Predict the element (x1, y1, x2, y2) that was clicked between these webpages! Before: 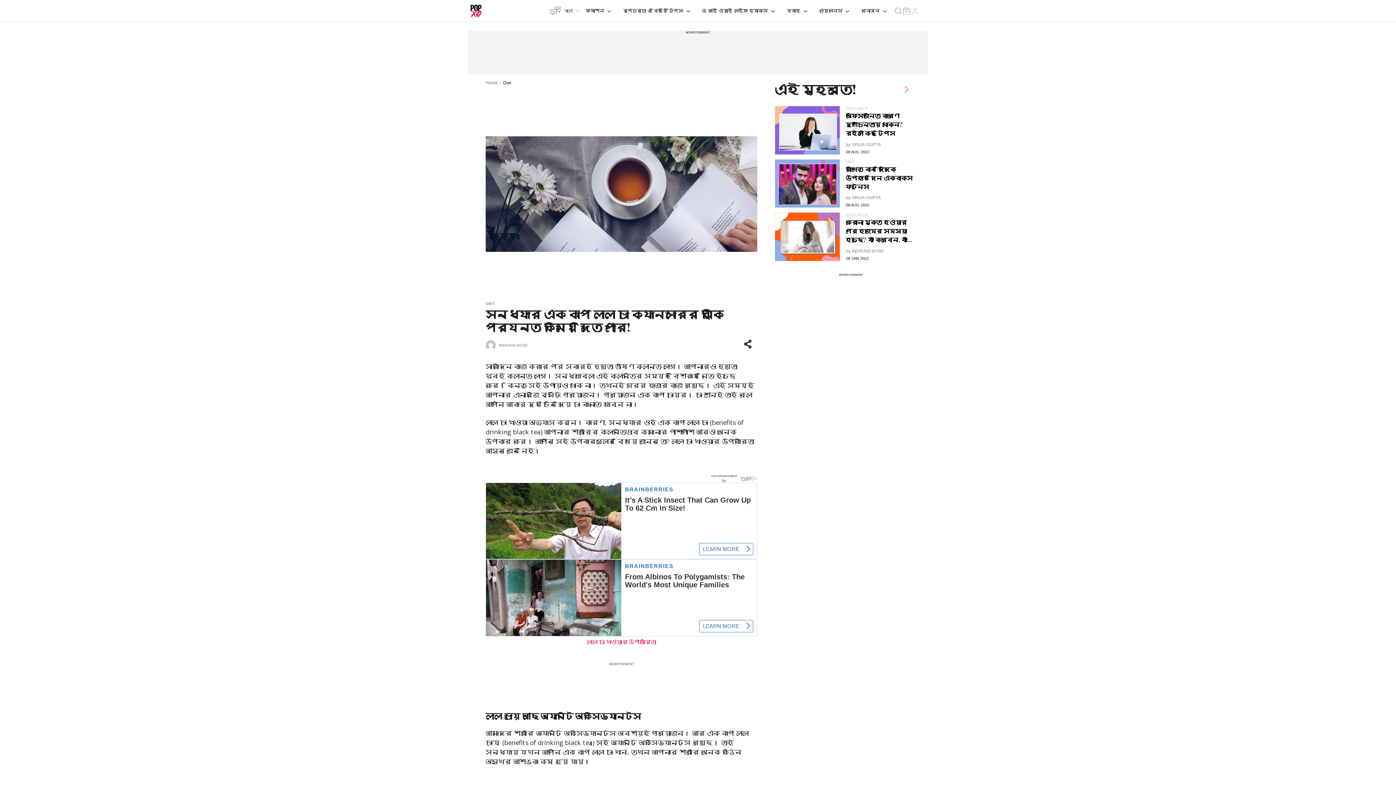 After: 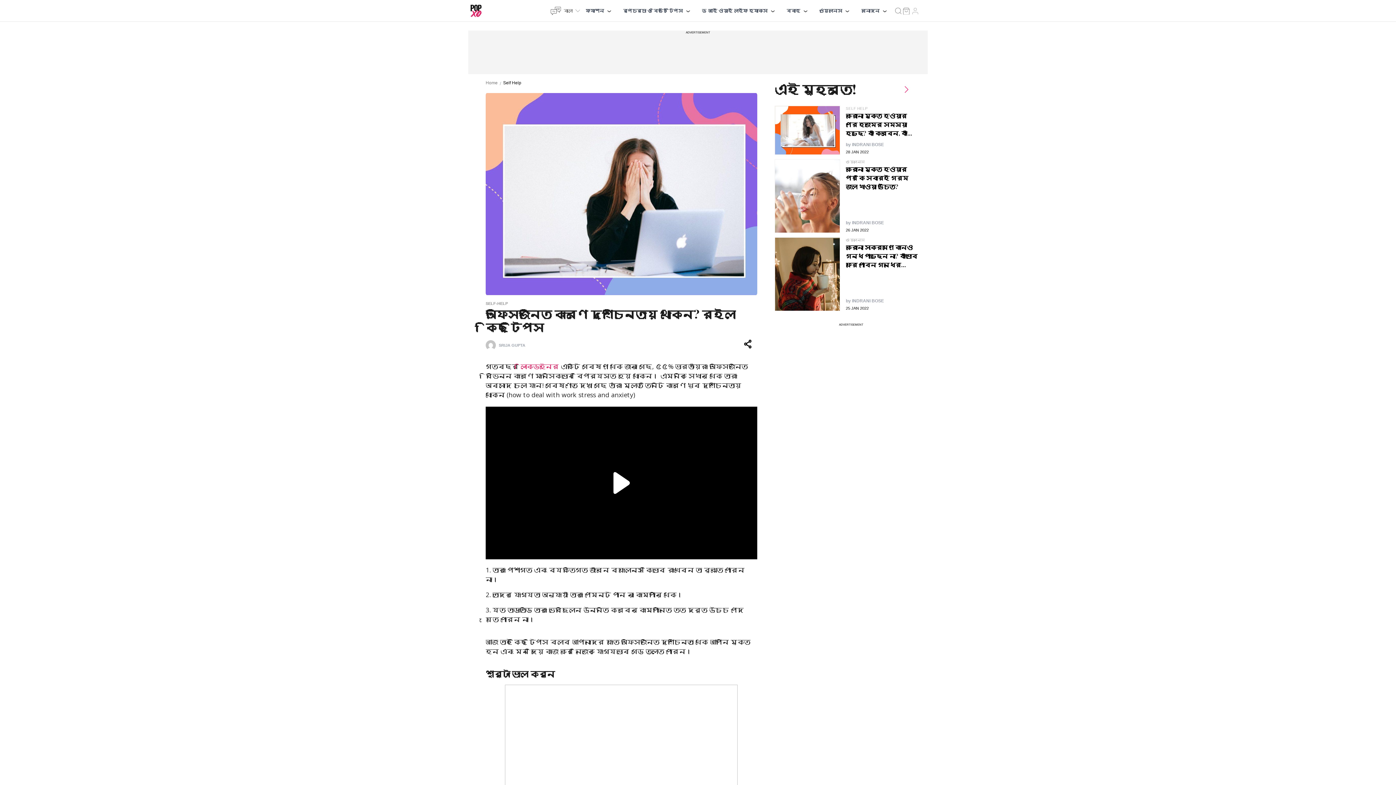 Action: label: অফিসজনিত কারণে দুশ্চিন্তায় থাকেন? রইল কিছু টিপস bbox: (846, 111, 919, 137)